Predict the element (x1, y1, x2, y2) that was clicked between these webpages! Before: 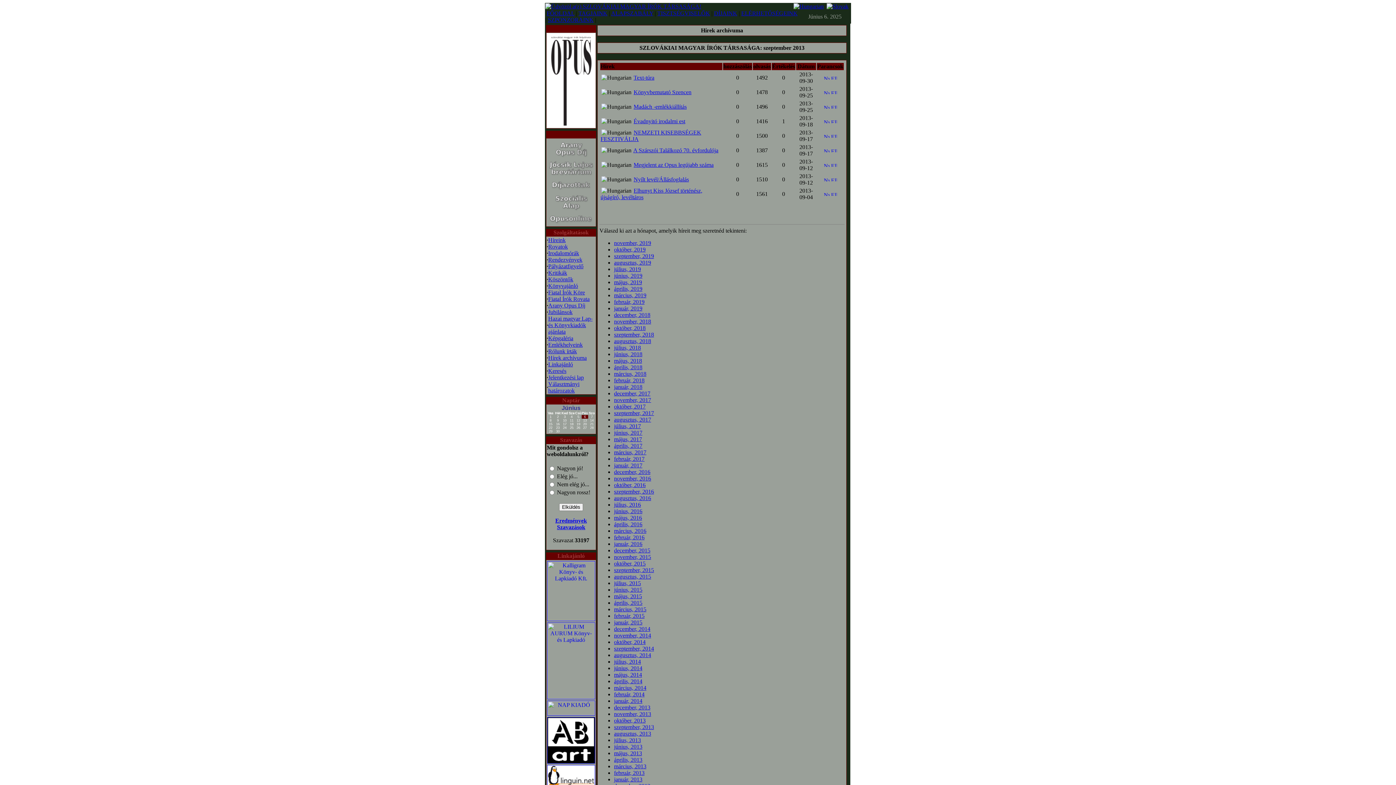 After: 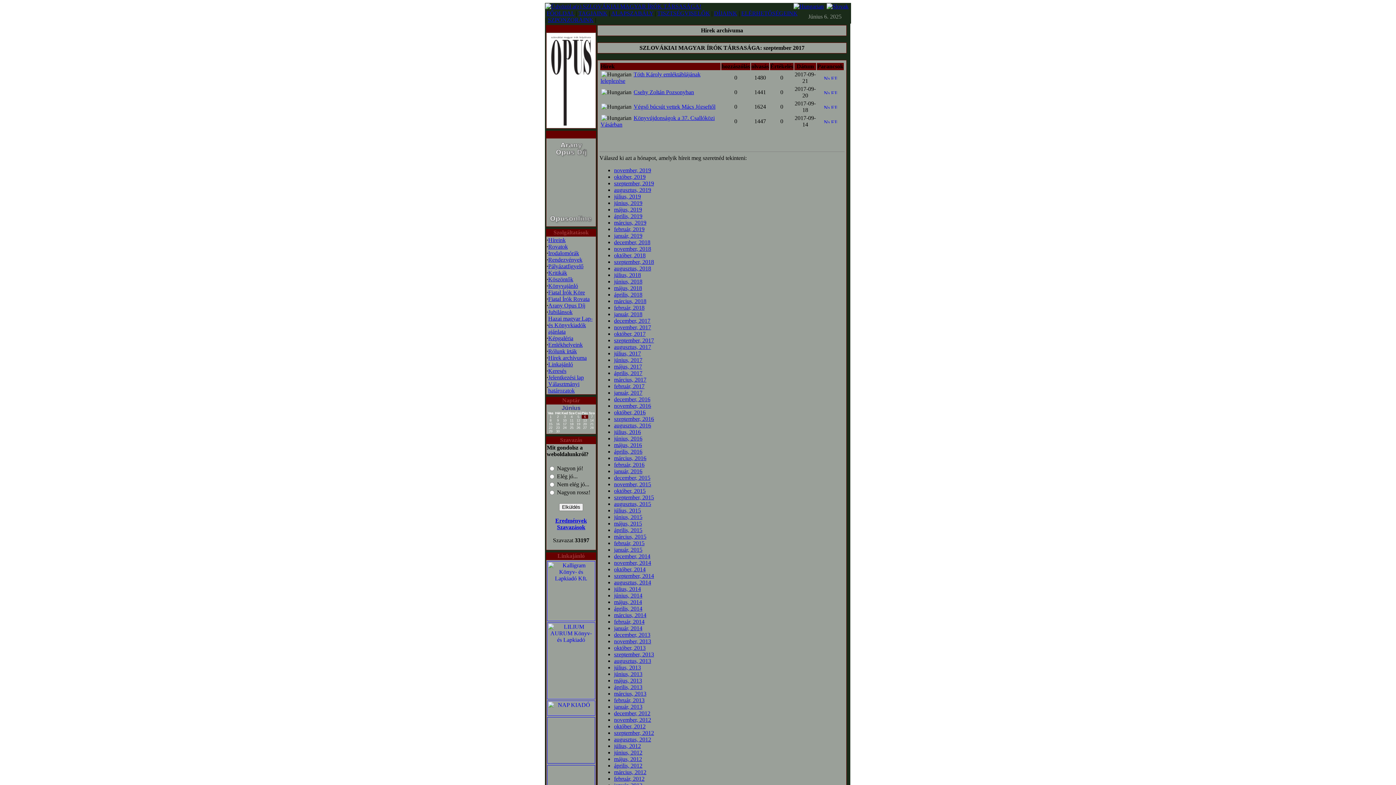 Action: bbox: (614, 410, 654, 416) label: szeptember, 2017